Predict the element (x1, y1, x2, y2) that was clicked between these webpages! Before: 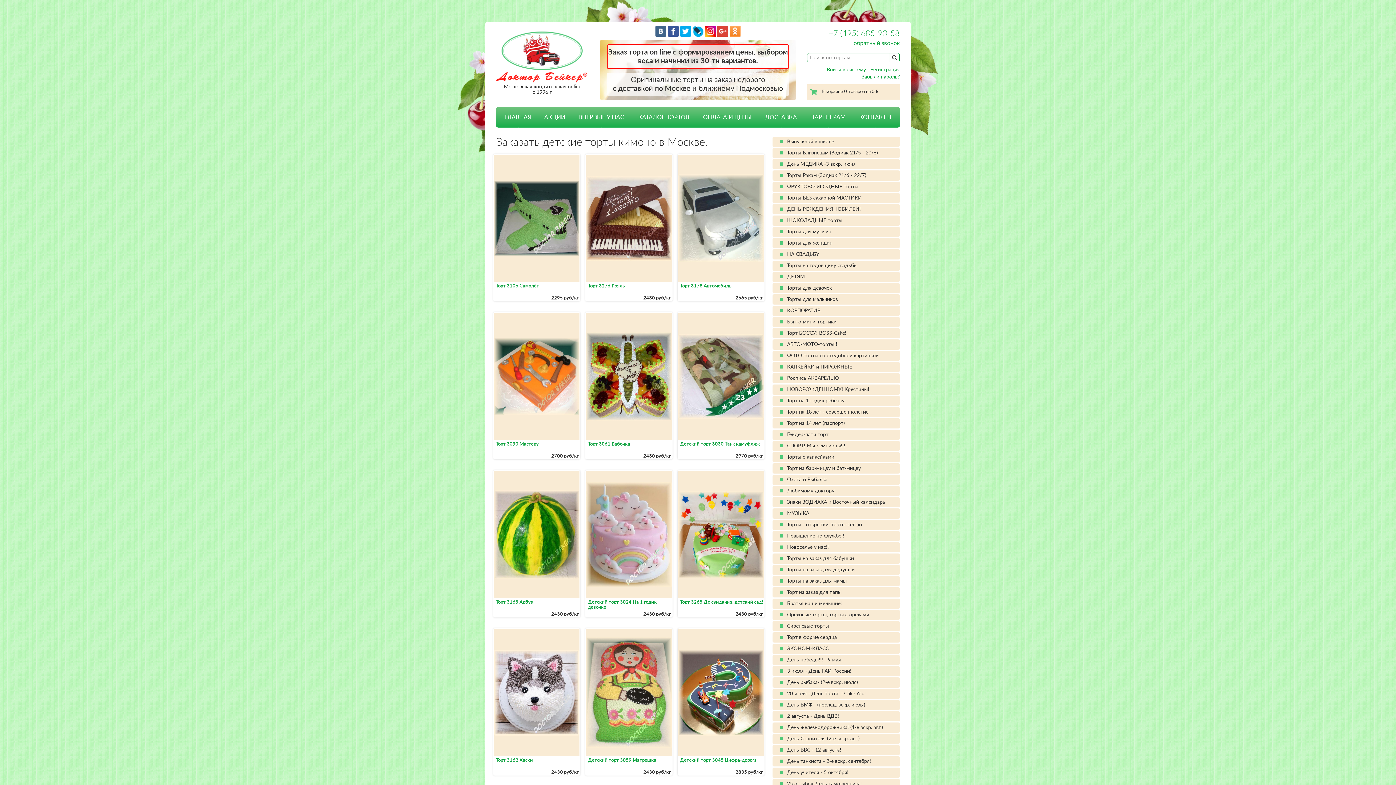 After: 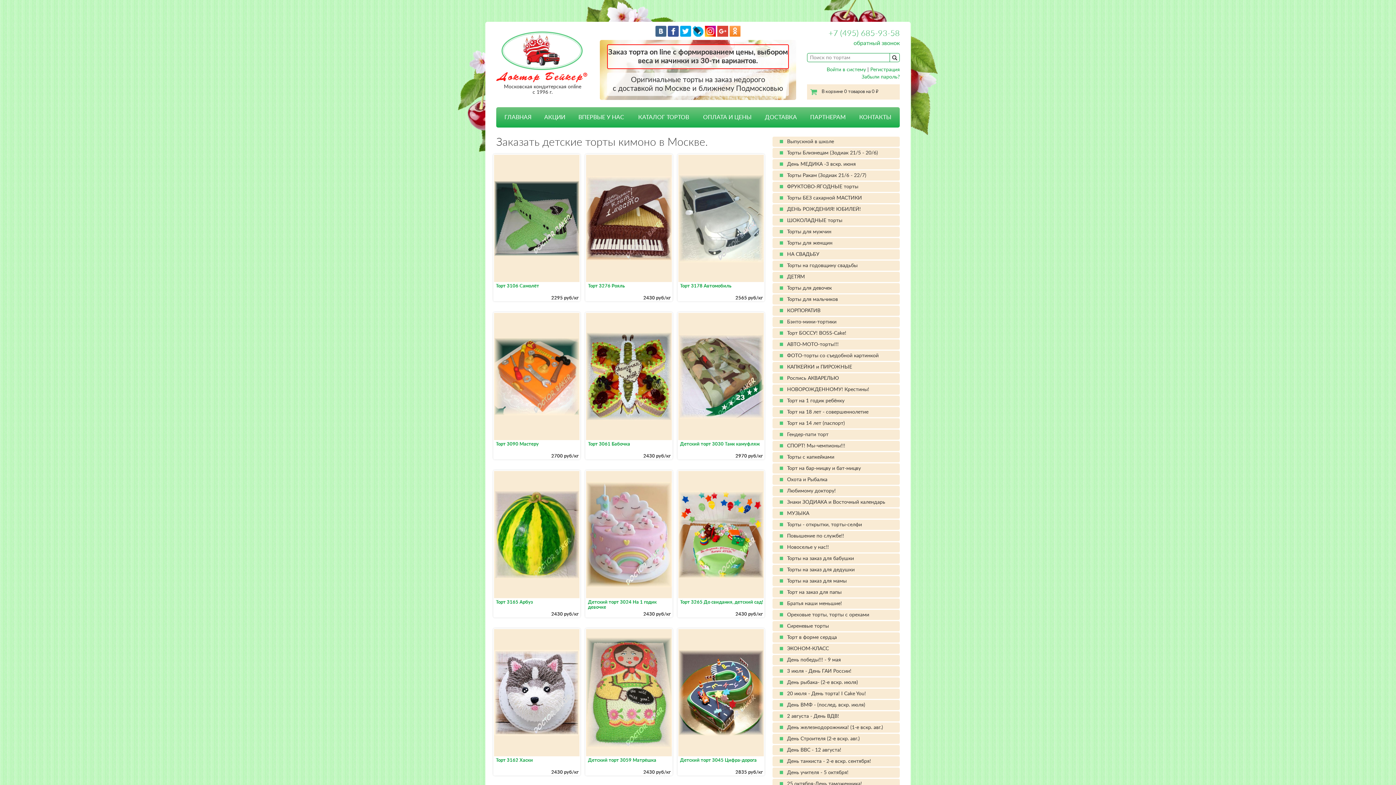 Action: bbox: (668, 28, 678, 33)